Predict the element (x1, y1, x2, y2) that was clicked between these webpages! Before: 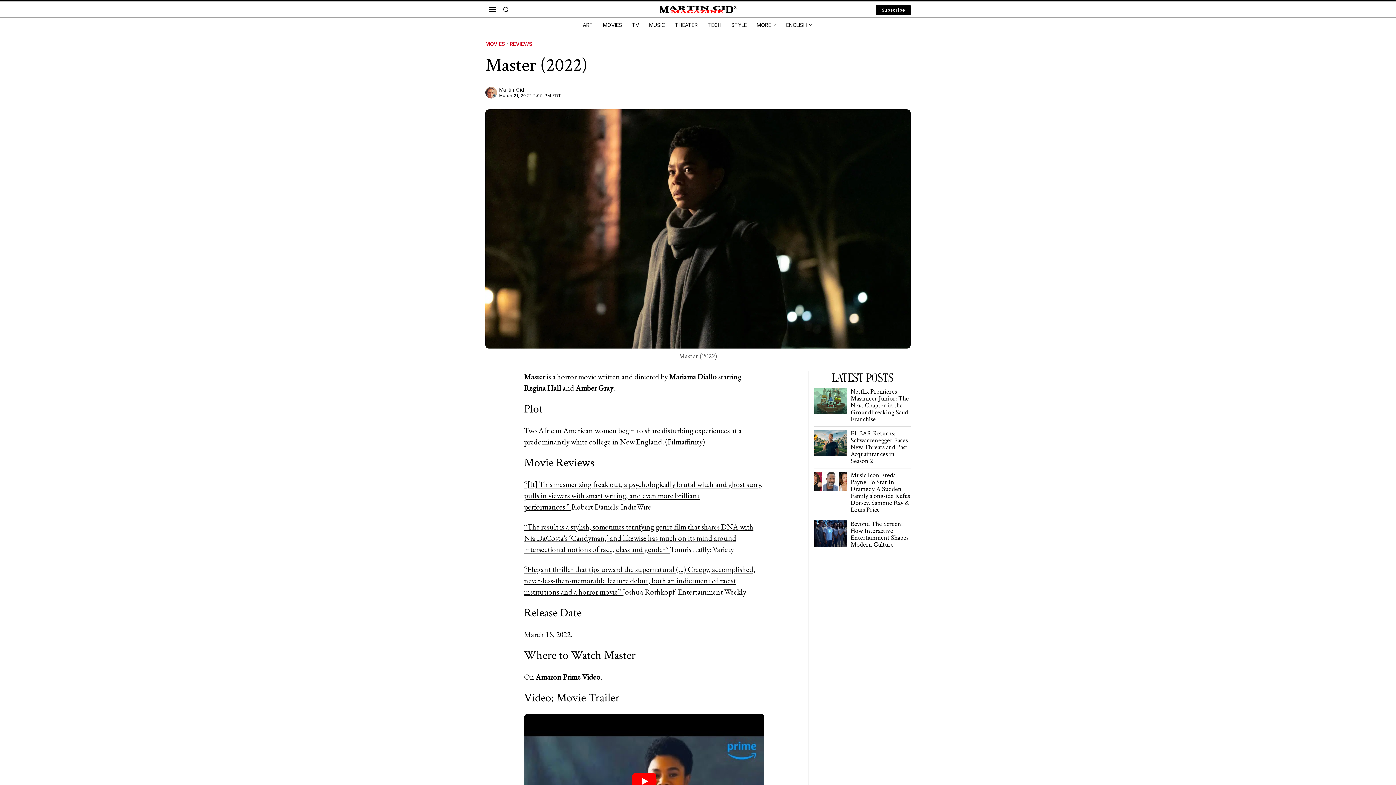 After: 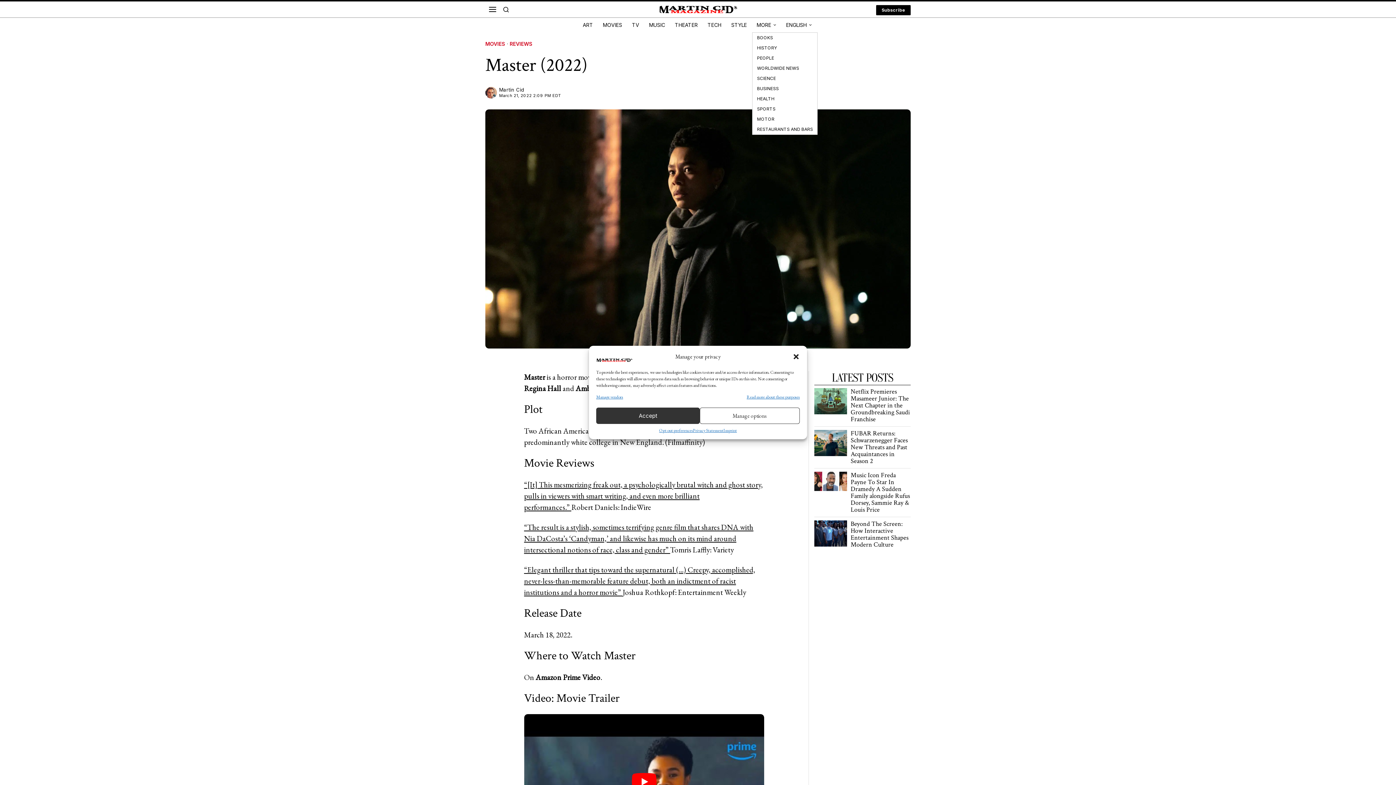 Action: label: MORE bbox: (752, 17, 781, 32)